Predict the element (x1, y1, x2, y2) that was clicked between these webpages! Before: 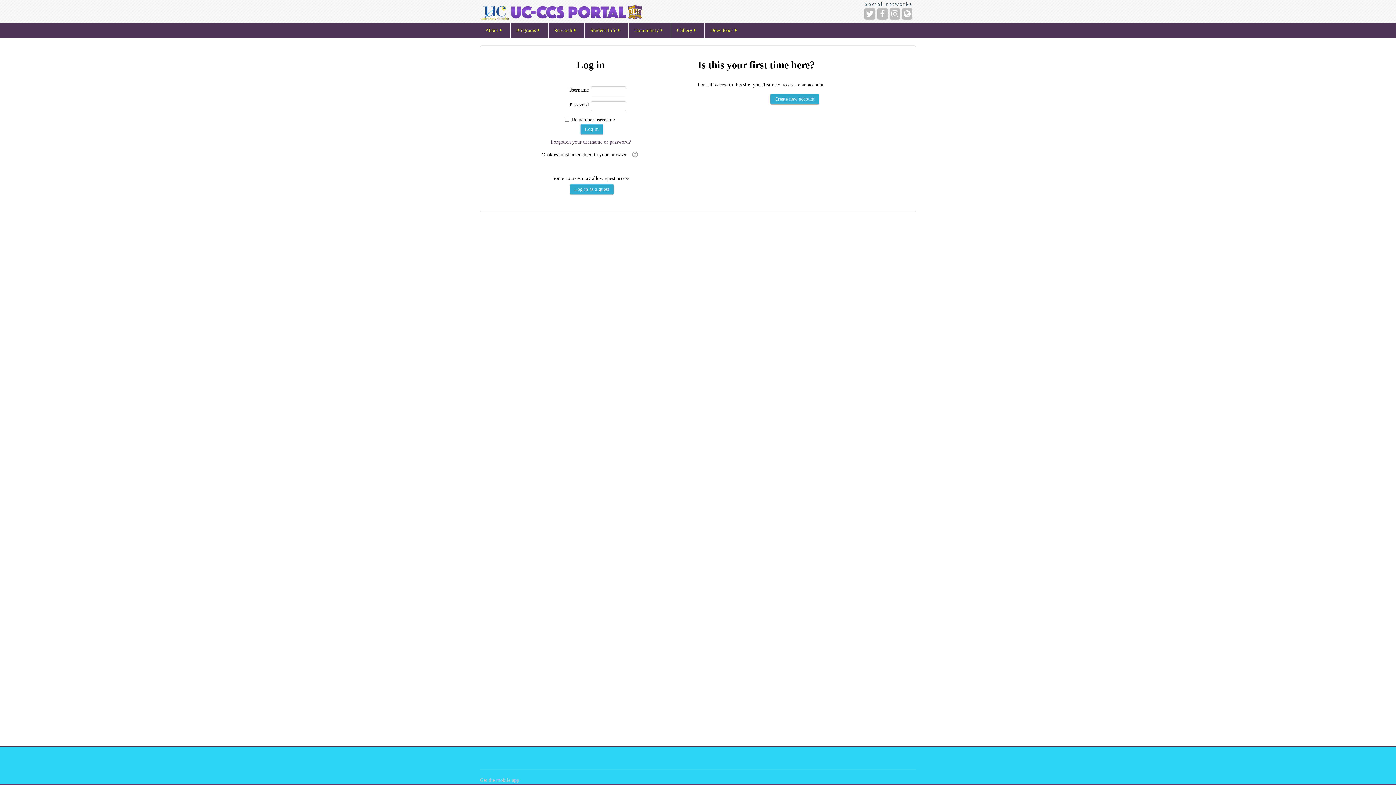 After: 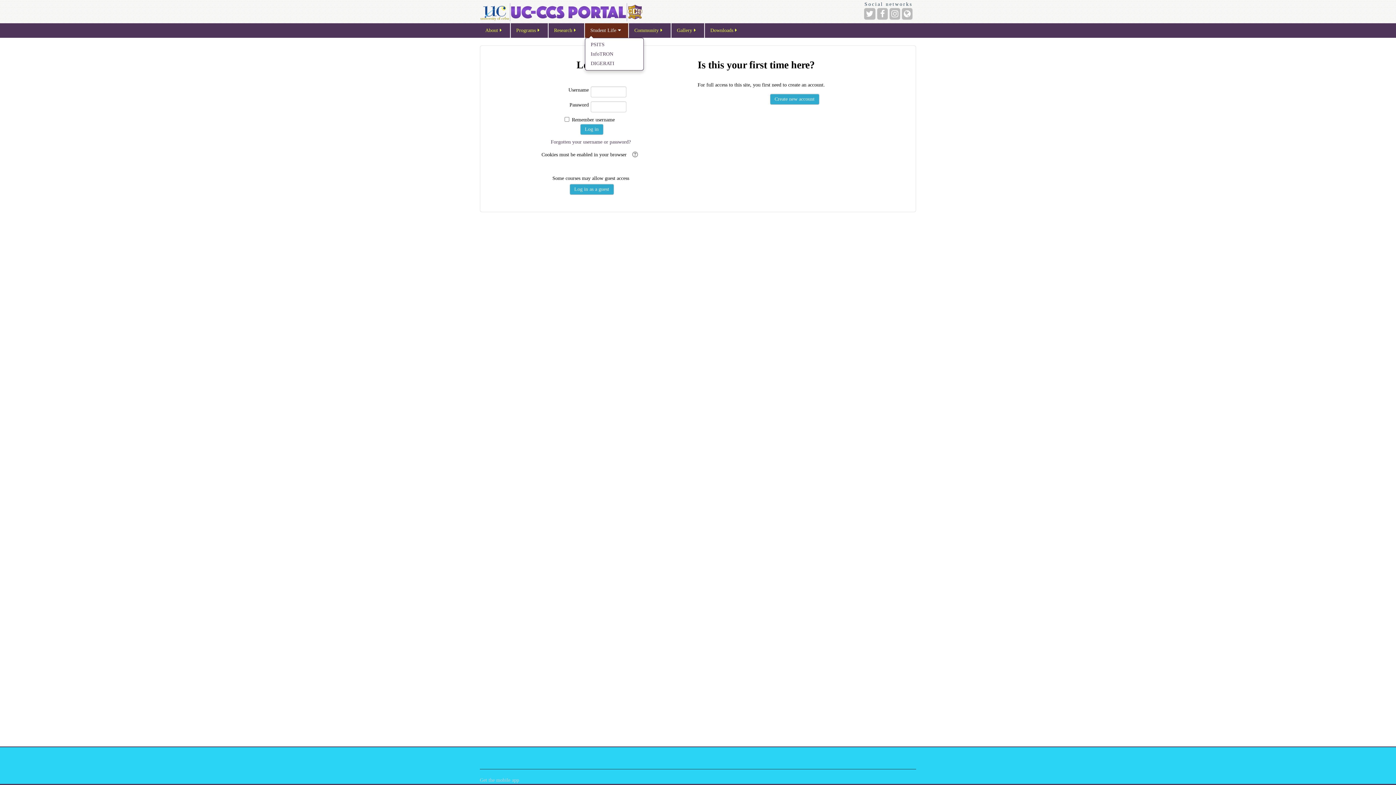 Action: bbox: (585, 23, 628, 37) label: Student Life